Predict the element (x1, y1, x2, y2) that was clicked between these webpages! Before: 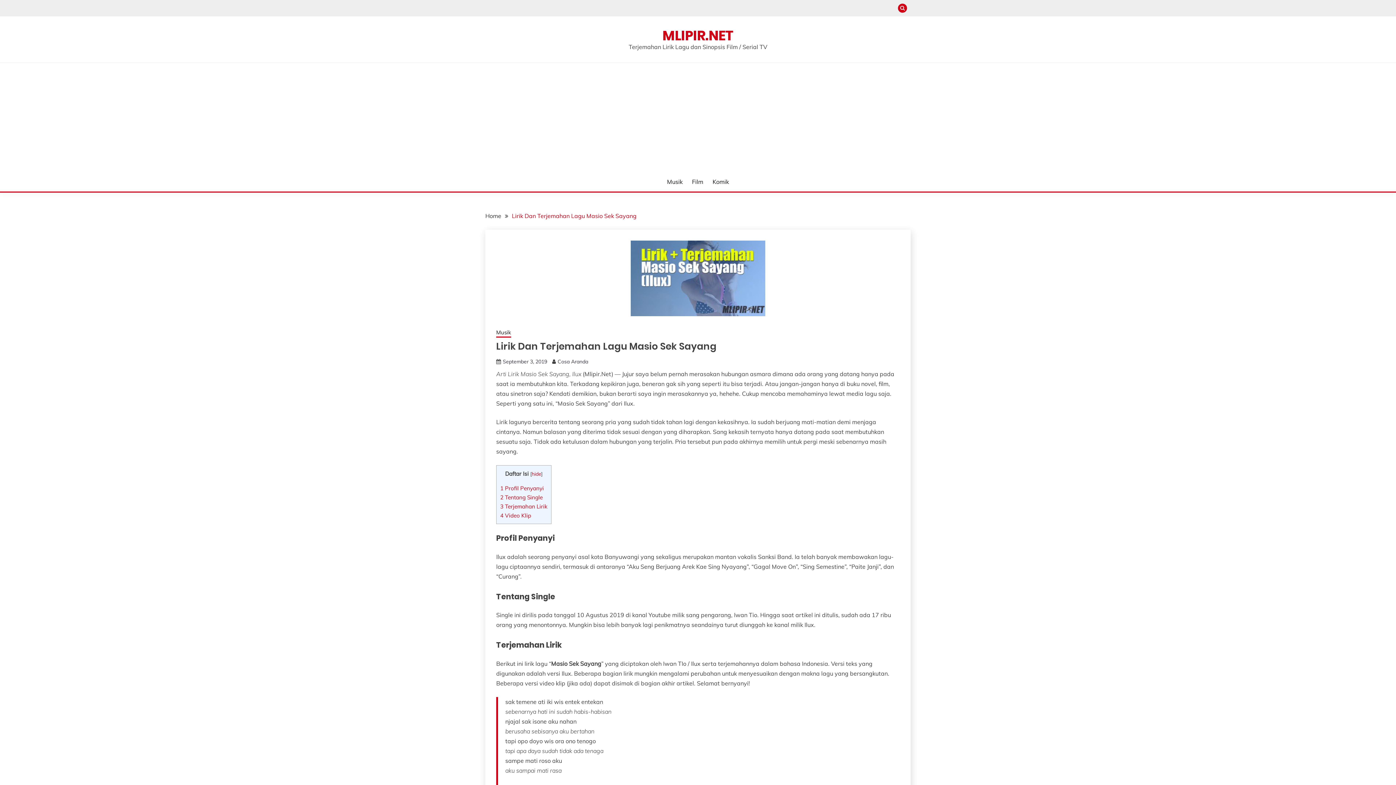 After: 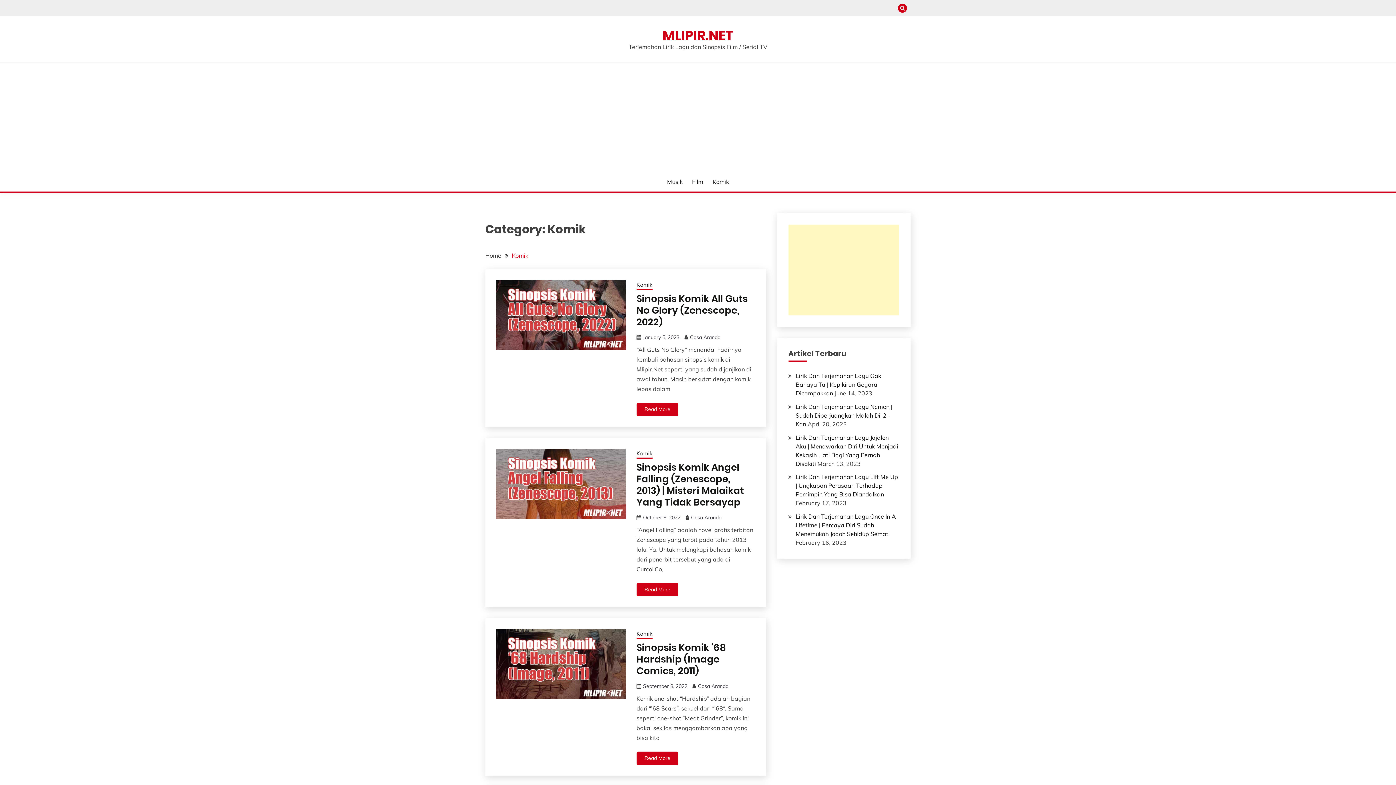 Action: bbox: (712, 177, 729, 186) label: Komik